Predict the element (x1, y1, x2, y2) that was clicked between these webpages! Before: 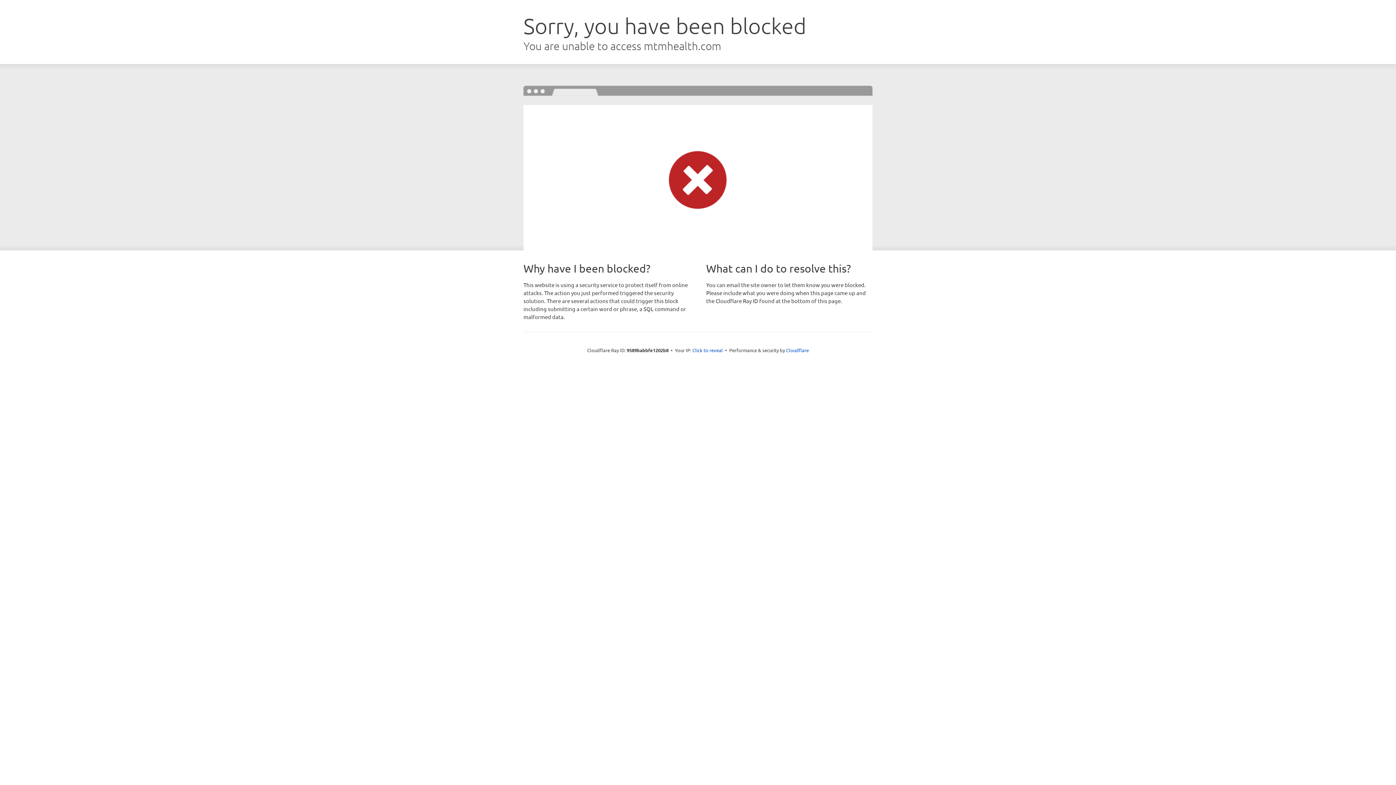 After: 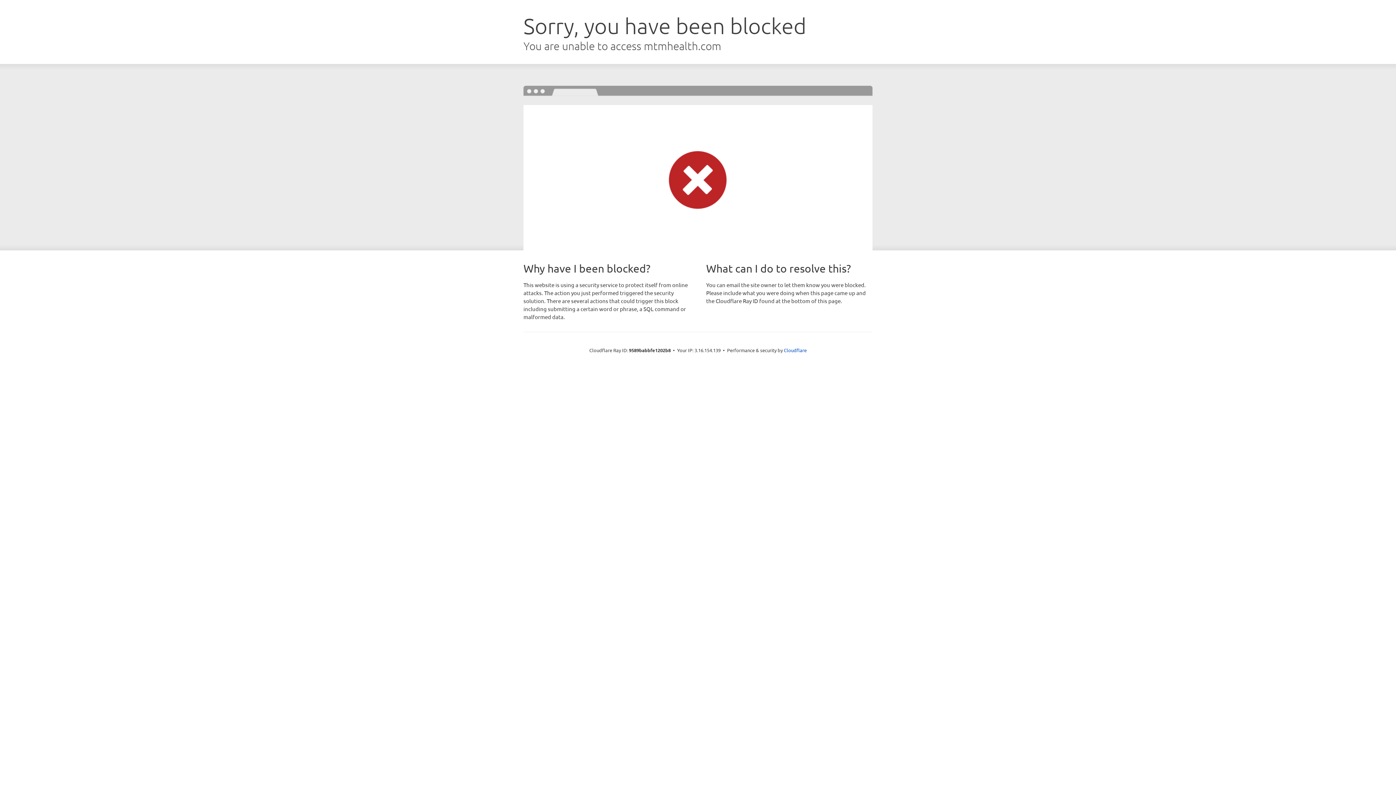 Action: bbox: (692, 346, 723, 353) label: Click to reveal